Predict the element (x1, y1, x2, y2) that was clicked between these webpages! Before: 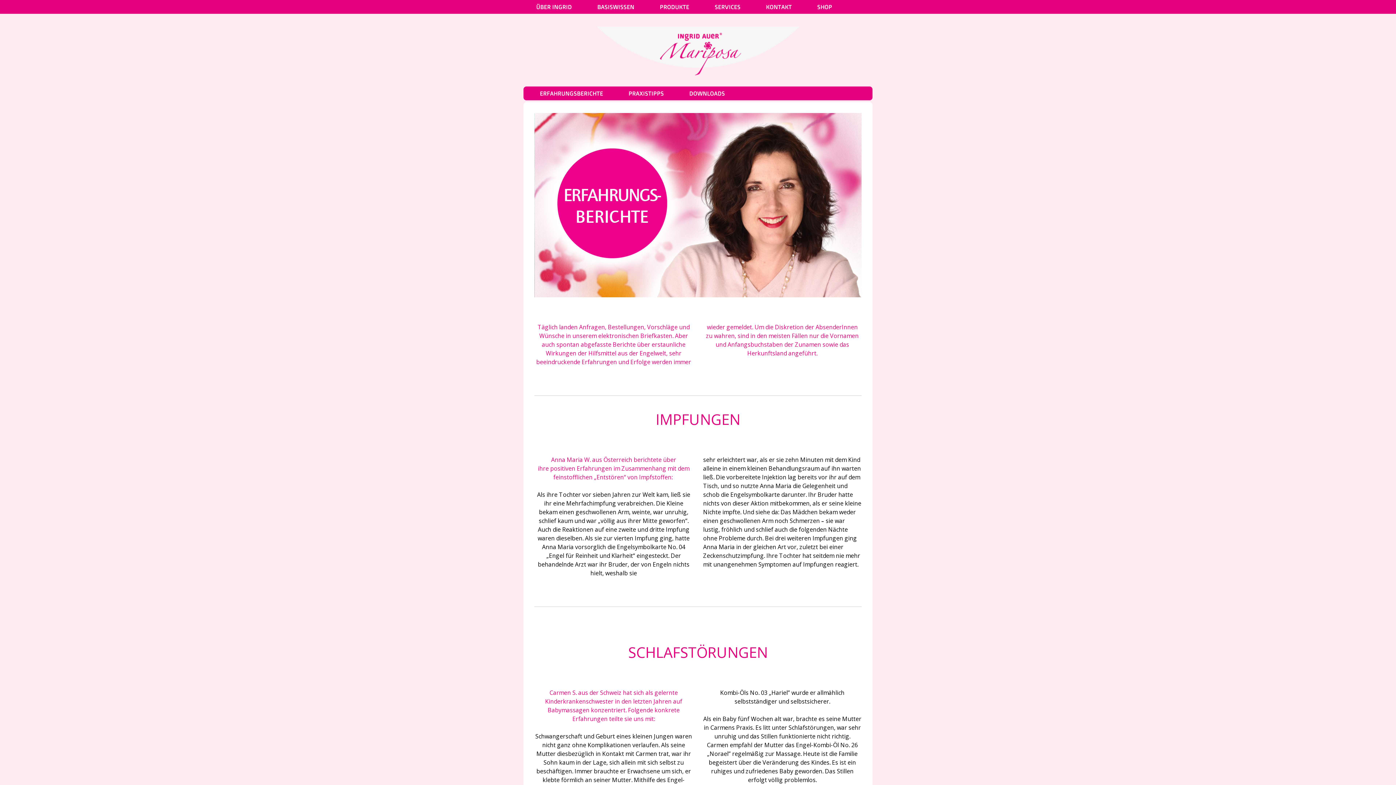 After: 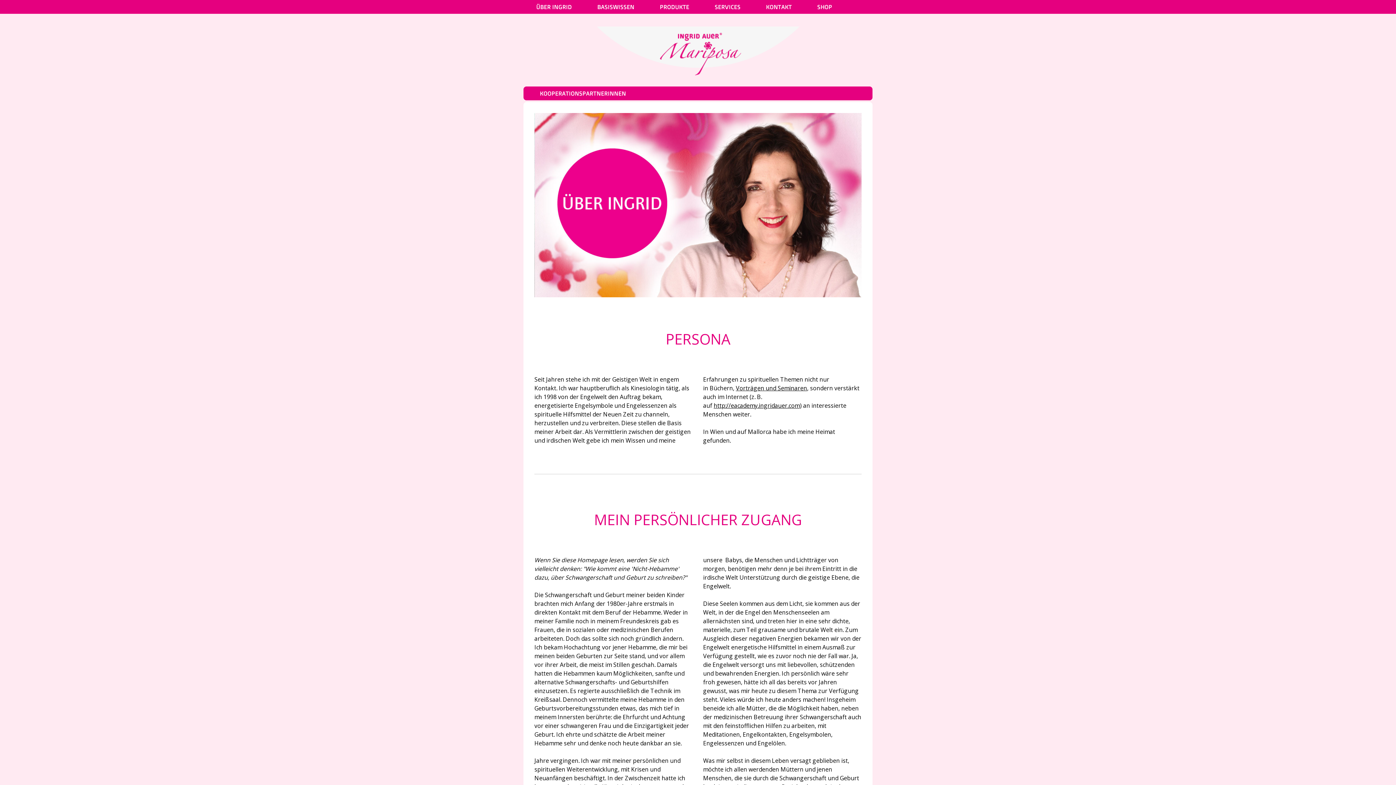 Action: label: ÜBER INGRID bbox: (523, 0, 584, 13)